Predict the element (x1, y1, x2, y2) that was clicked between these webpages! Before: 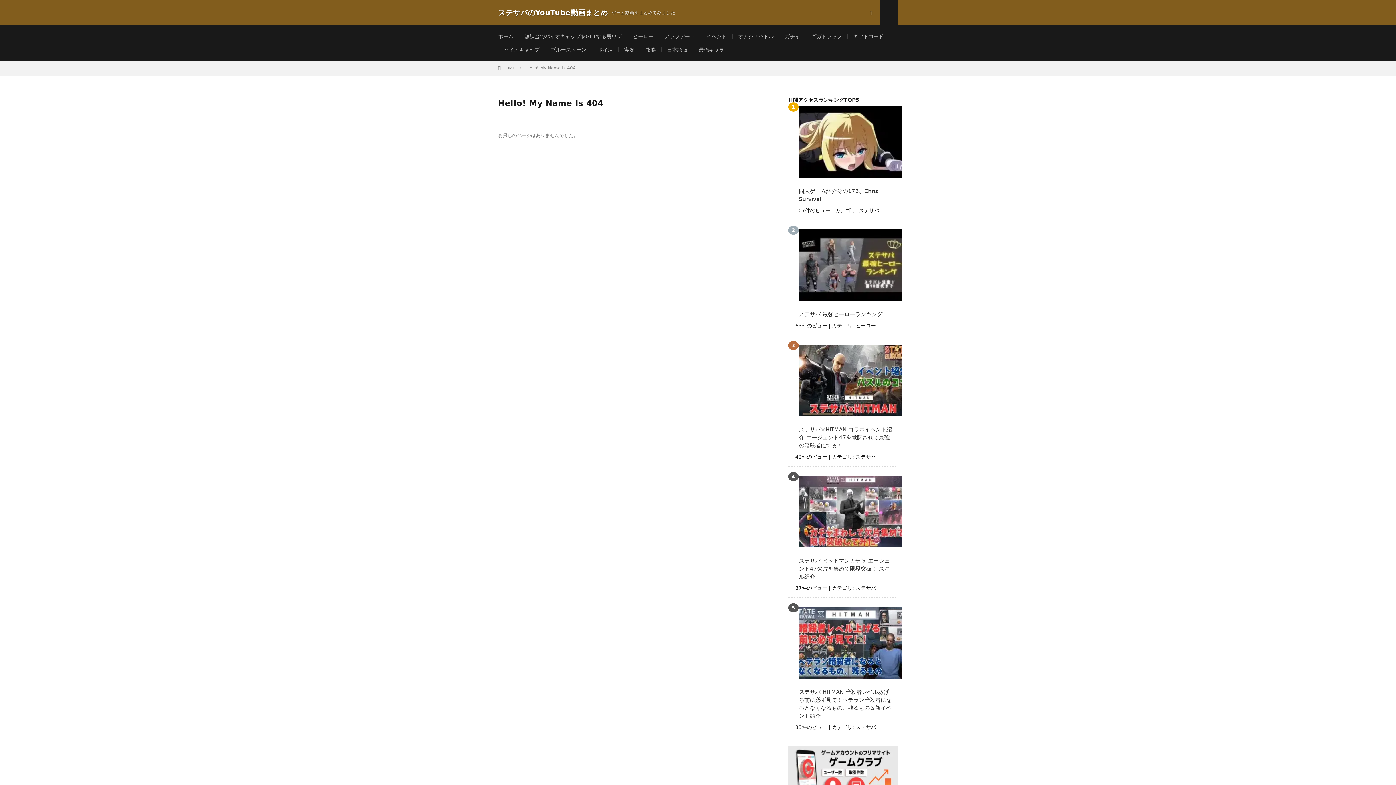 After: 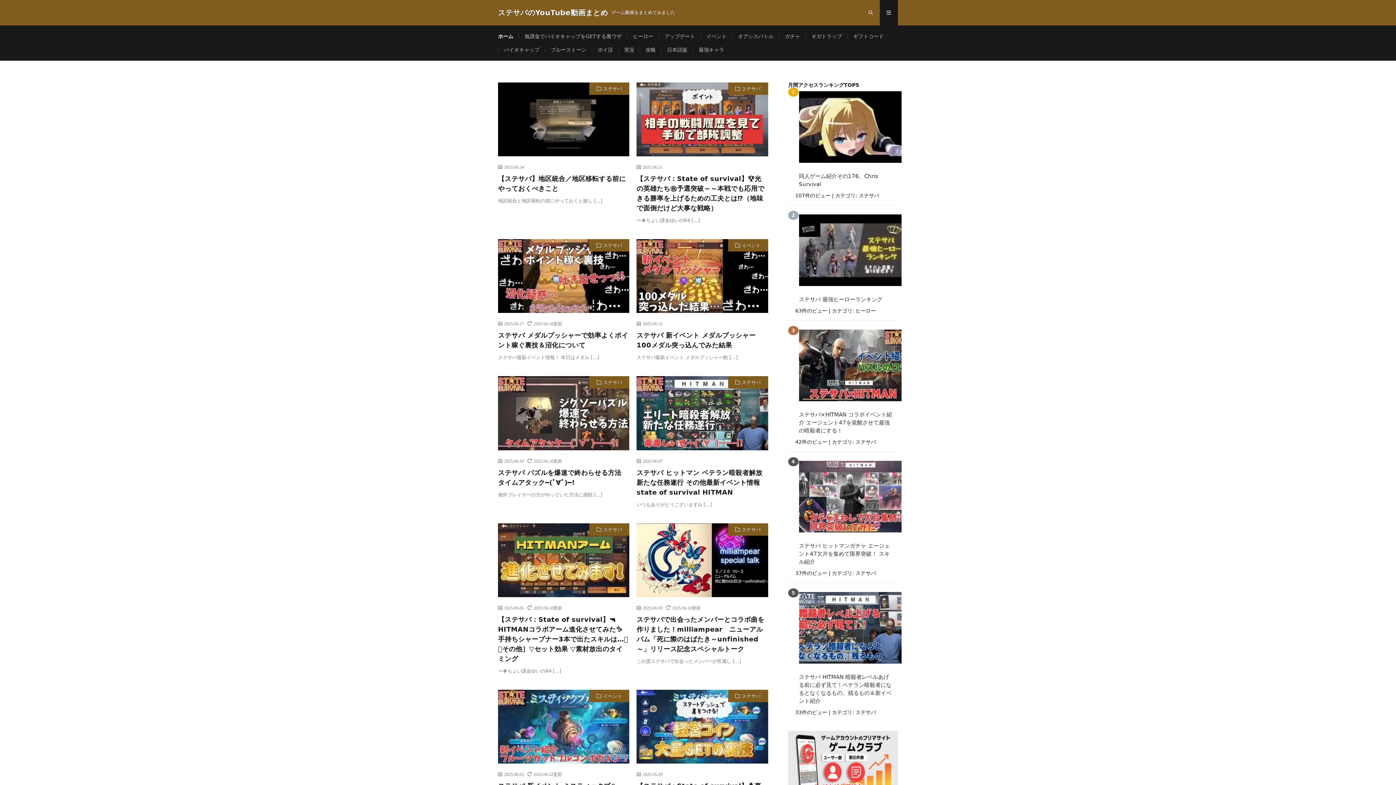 Action: bbox: (498, 33, 513, 39) label: ホーム